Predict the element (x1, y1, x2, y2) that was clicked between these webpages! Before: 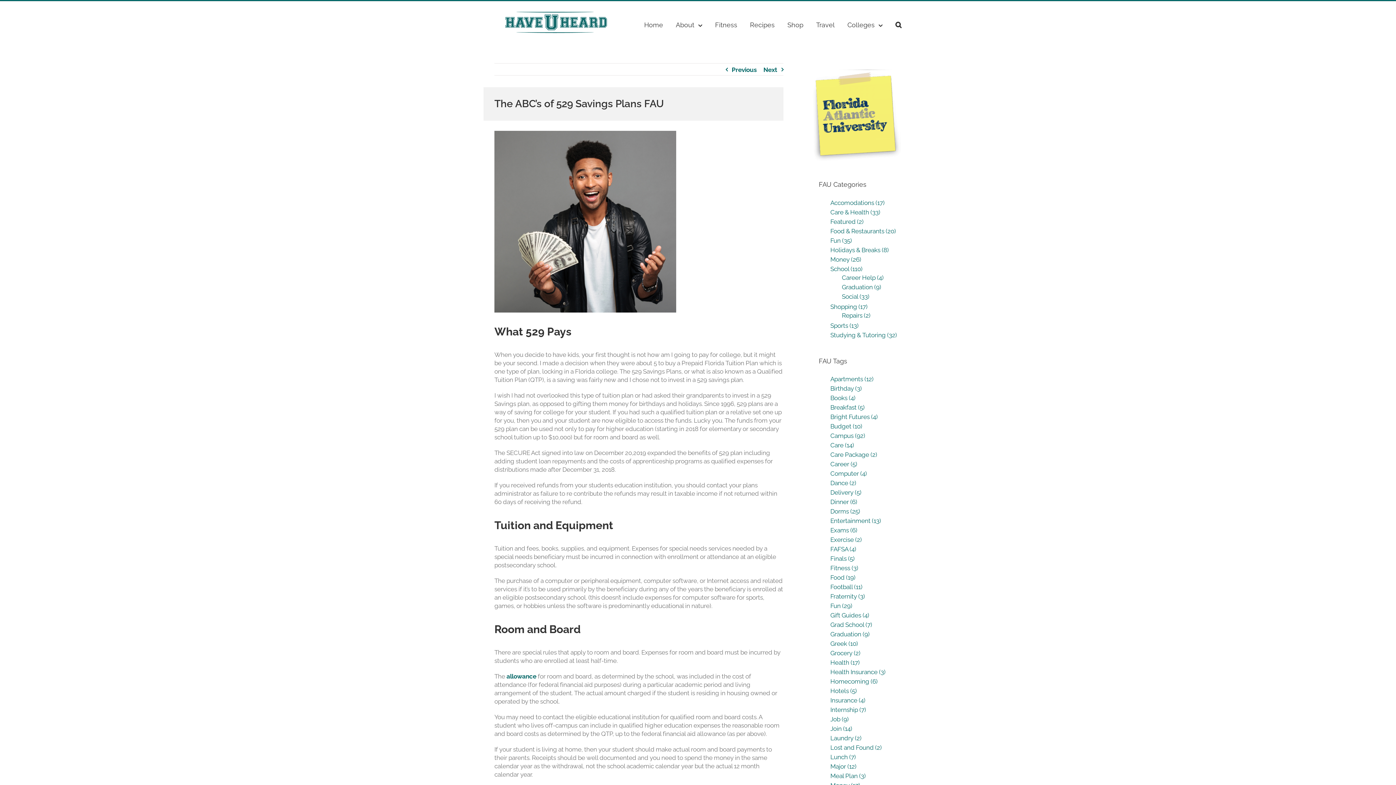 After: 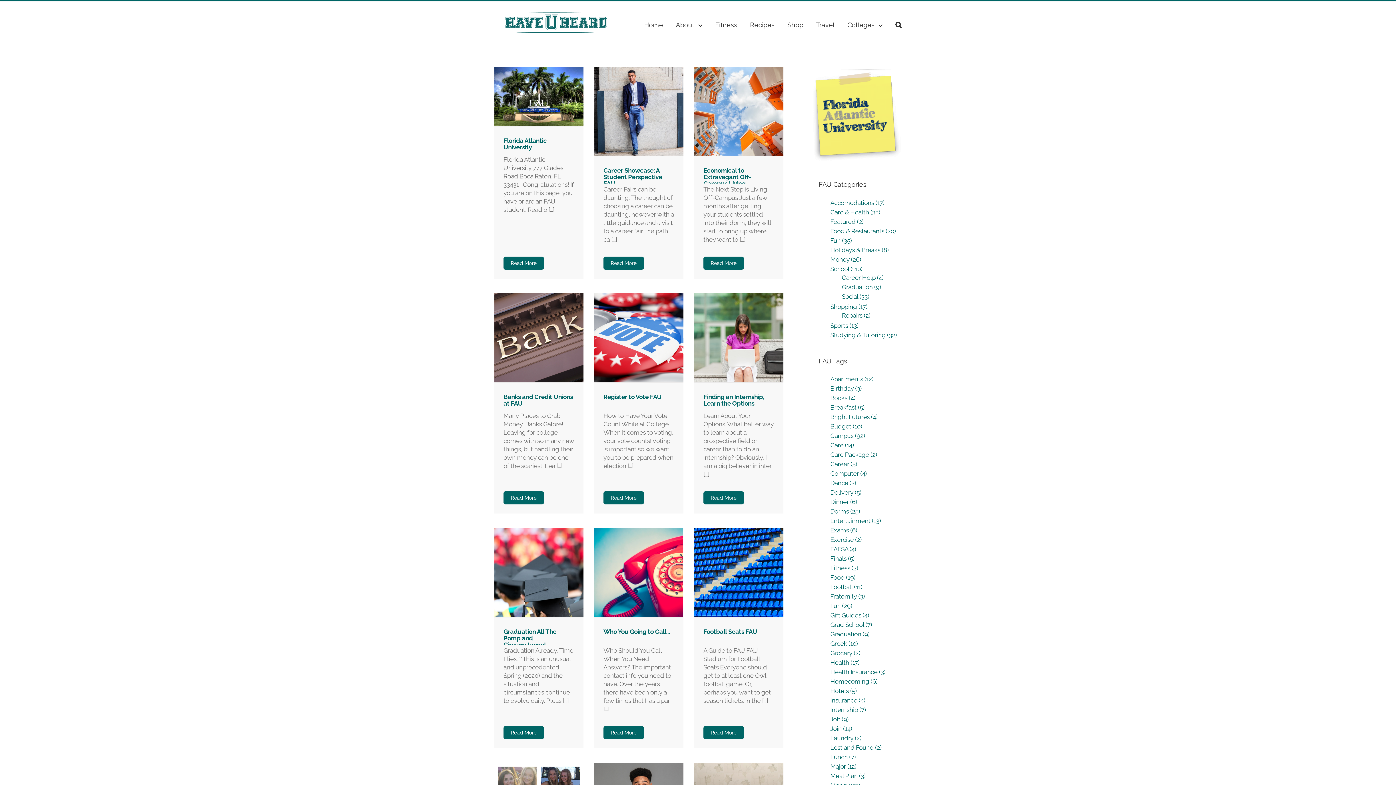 Action: bbox: (830, 265, 862, 272) label: School (110)